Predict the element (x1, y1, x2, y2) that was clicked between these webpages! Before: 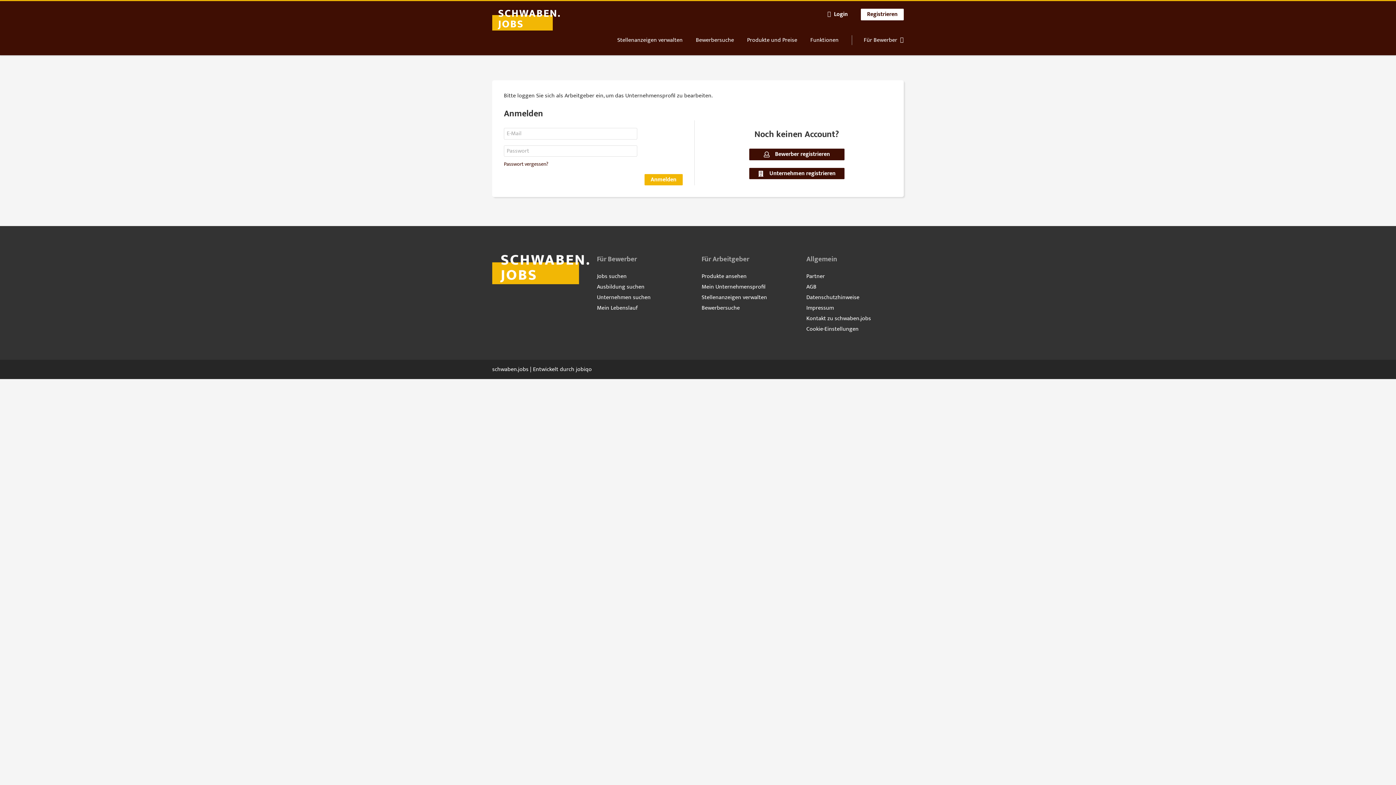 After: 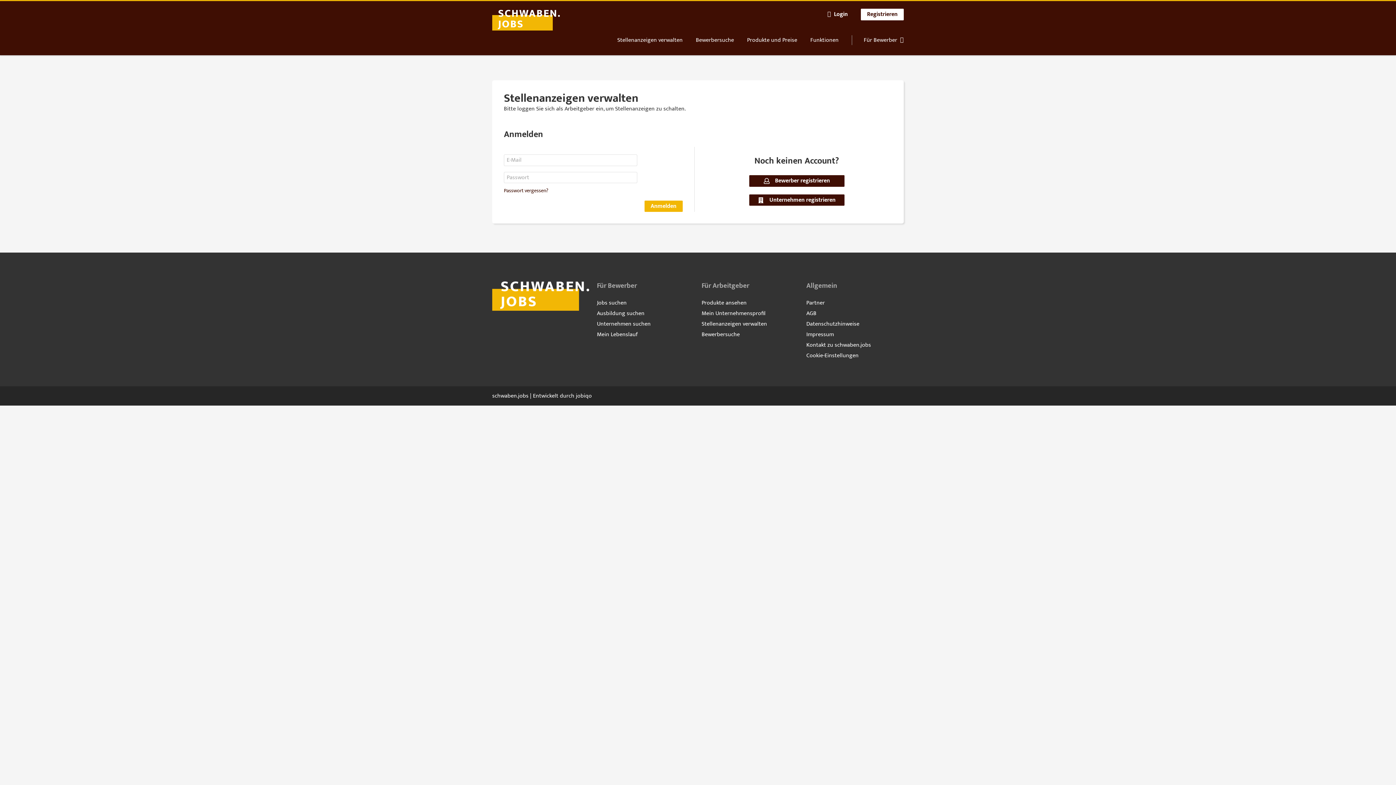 Action: bbox: (617, 35, 682, 44) label: Stellenanzeigen verwalten